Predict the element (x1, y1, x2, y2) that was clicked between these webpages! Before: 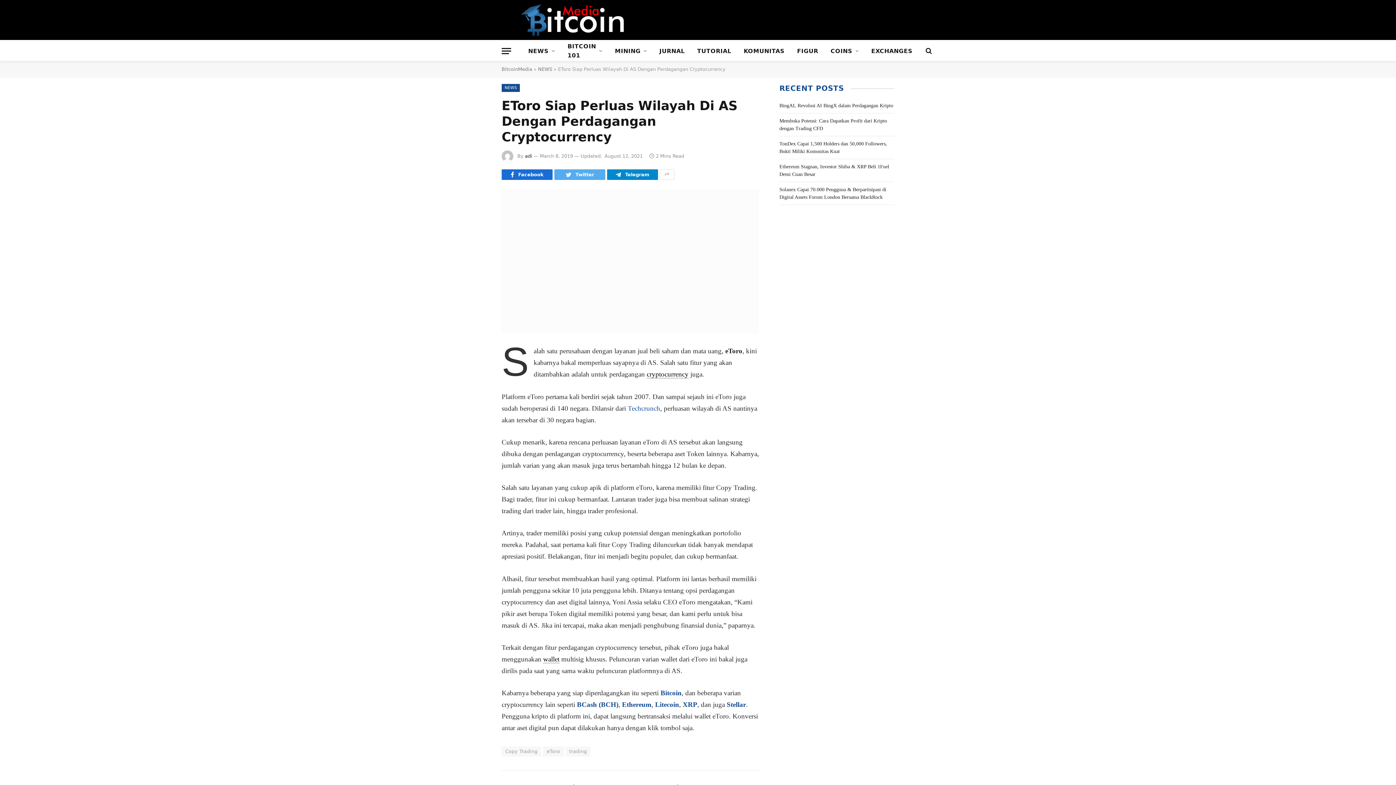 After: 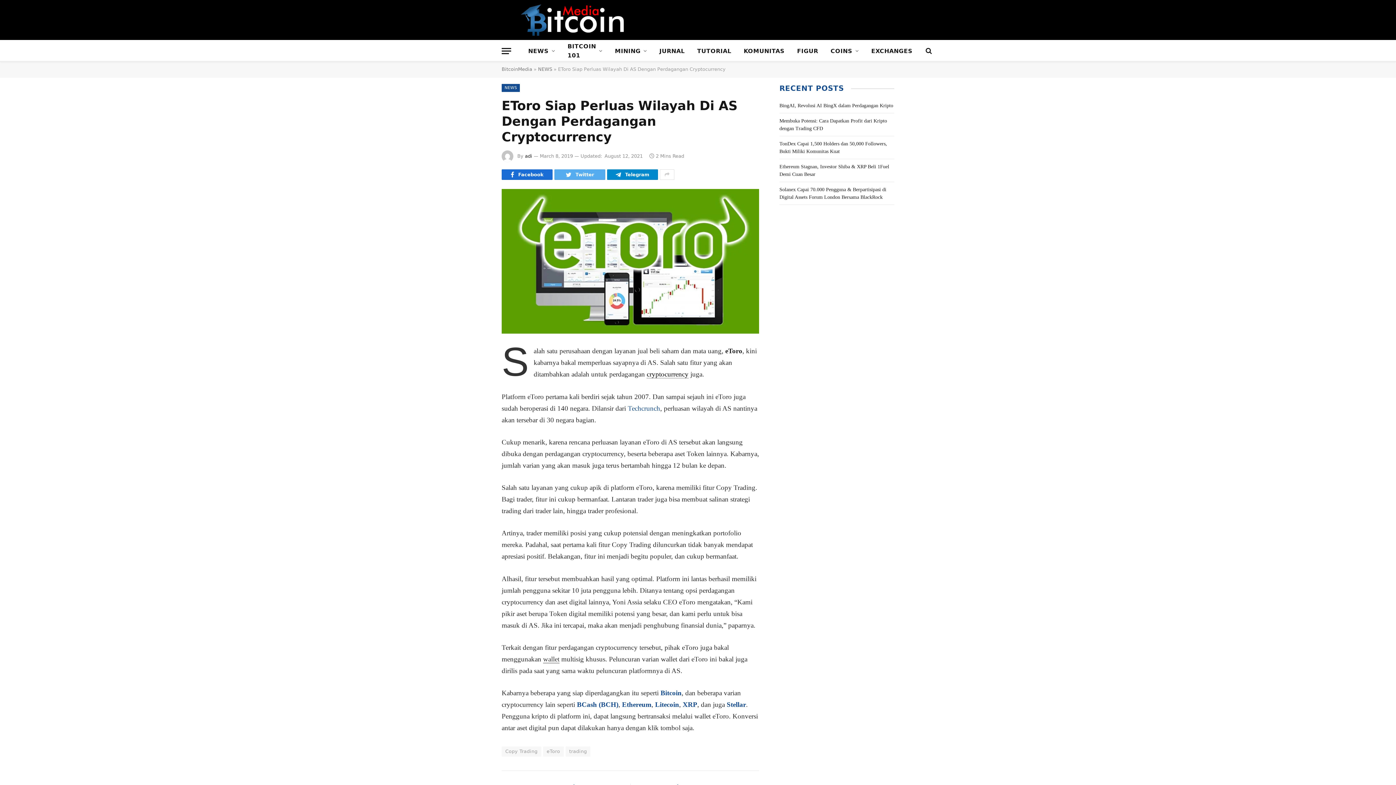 Action: bbox: (543, 655, 559, 663) label: wallet